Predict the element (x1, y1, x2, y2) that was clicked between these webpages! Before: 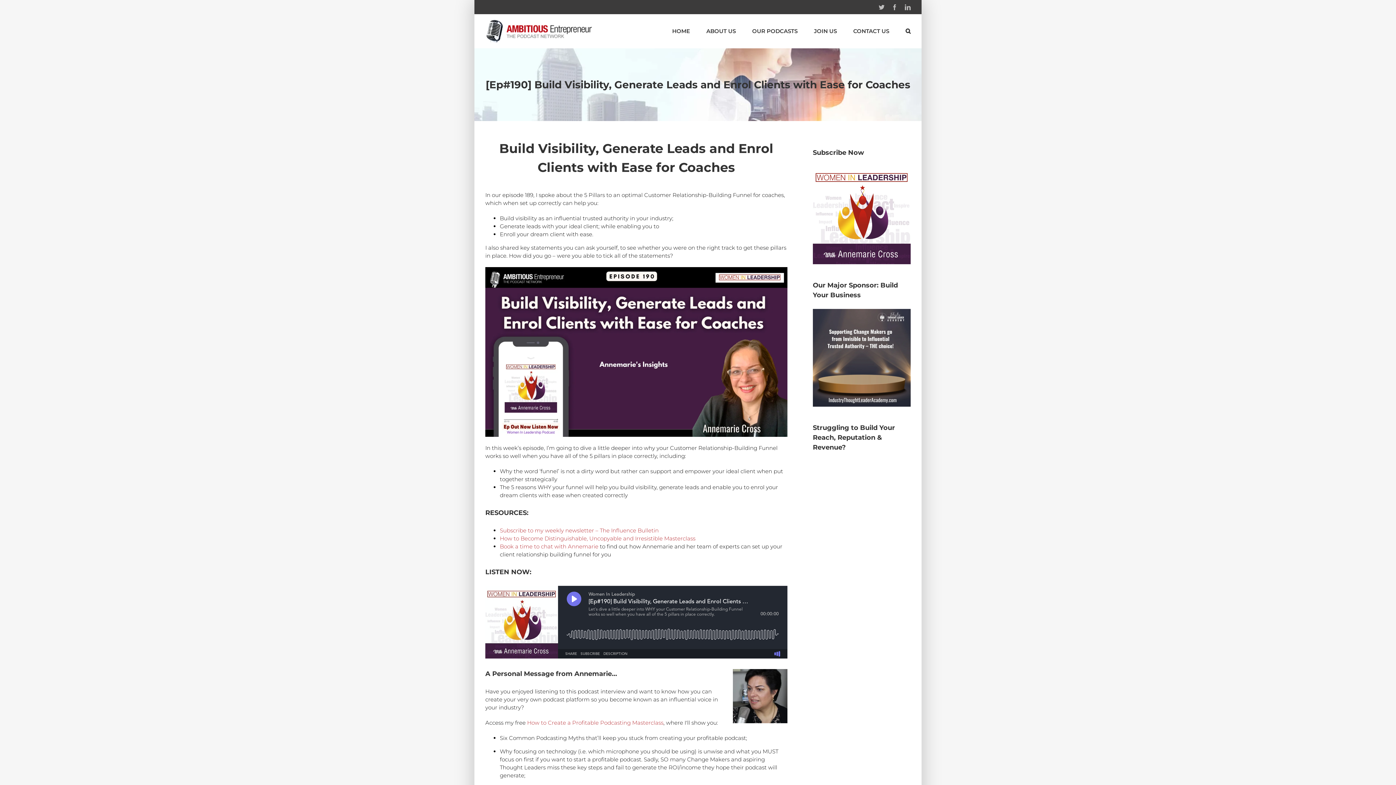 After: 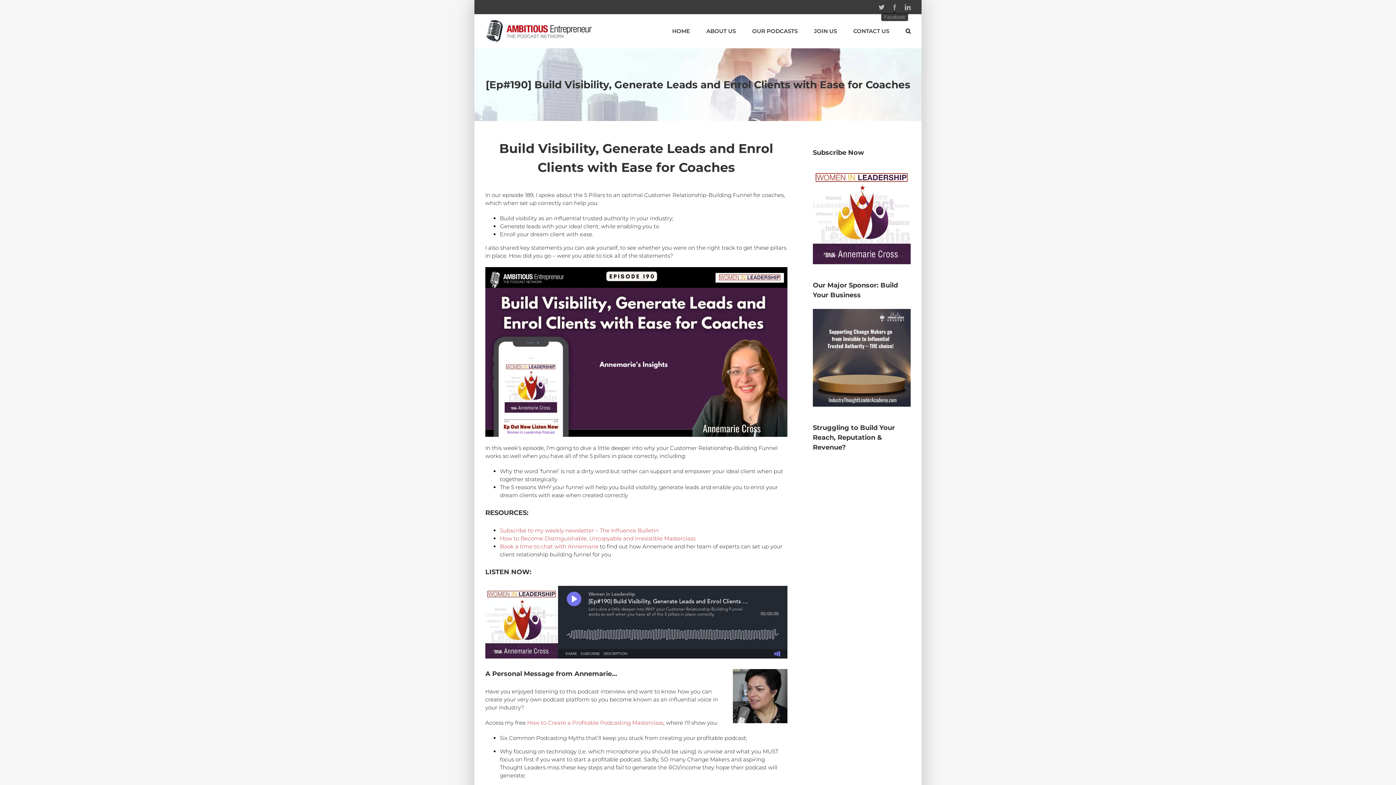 Action: bbox: (892, 4, 897, 10) label: Facebook